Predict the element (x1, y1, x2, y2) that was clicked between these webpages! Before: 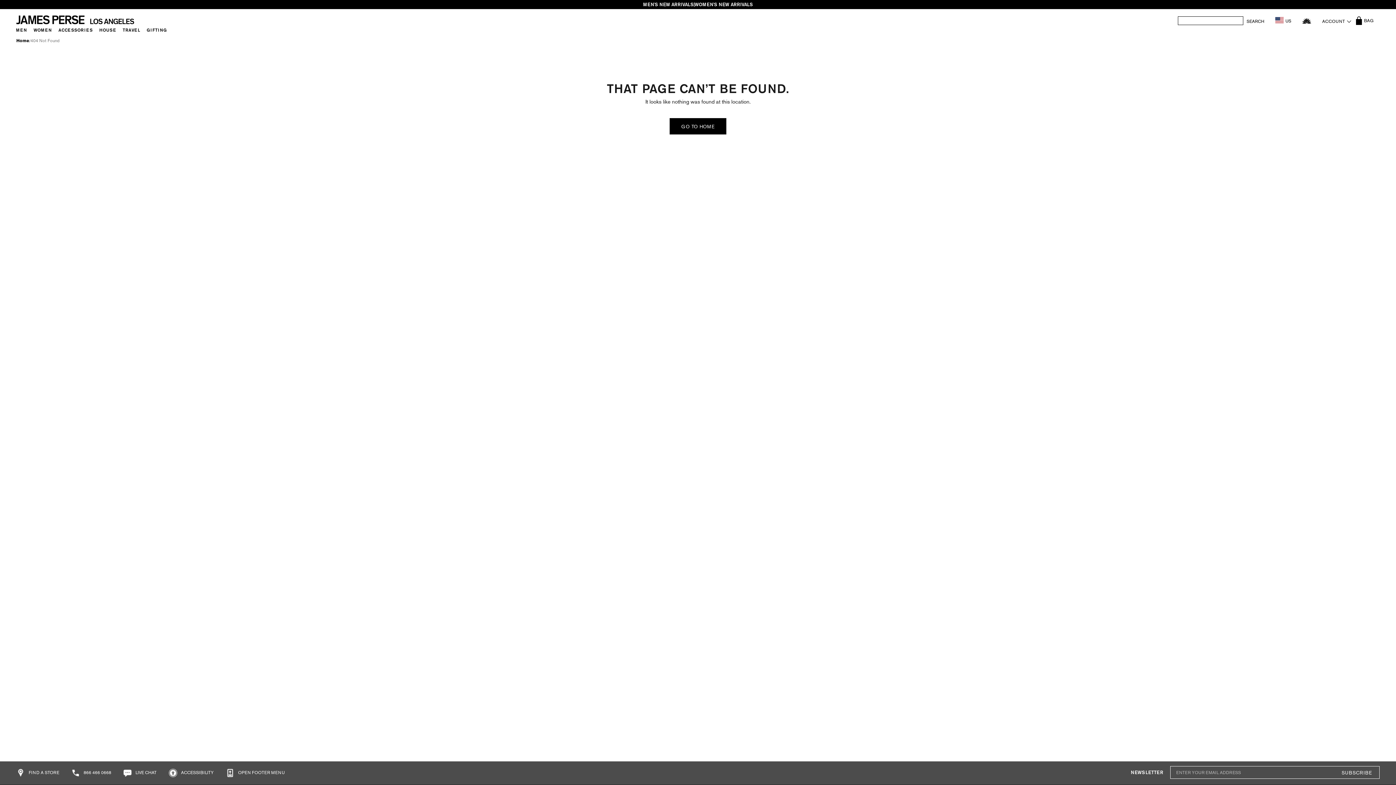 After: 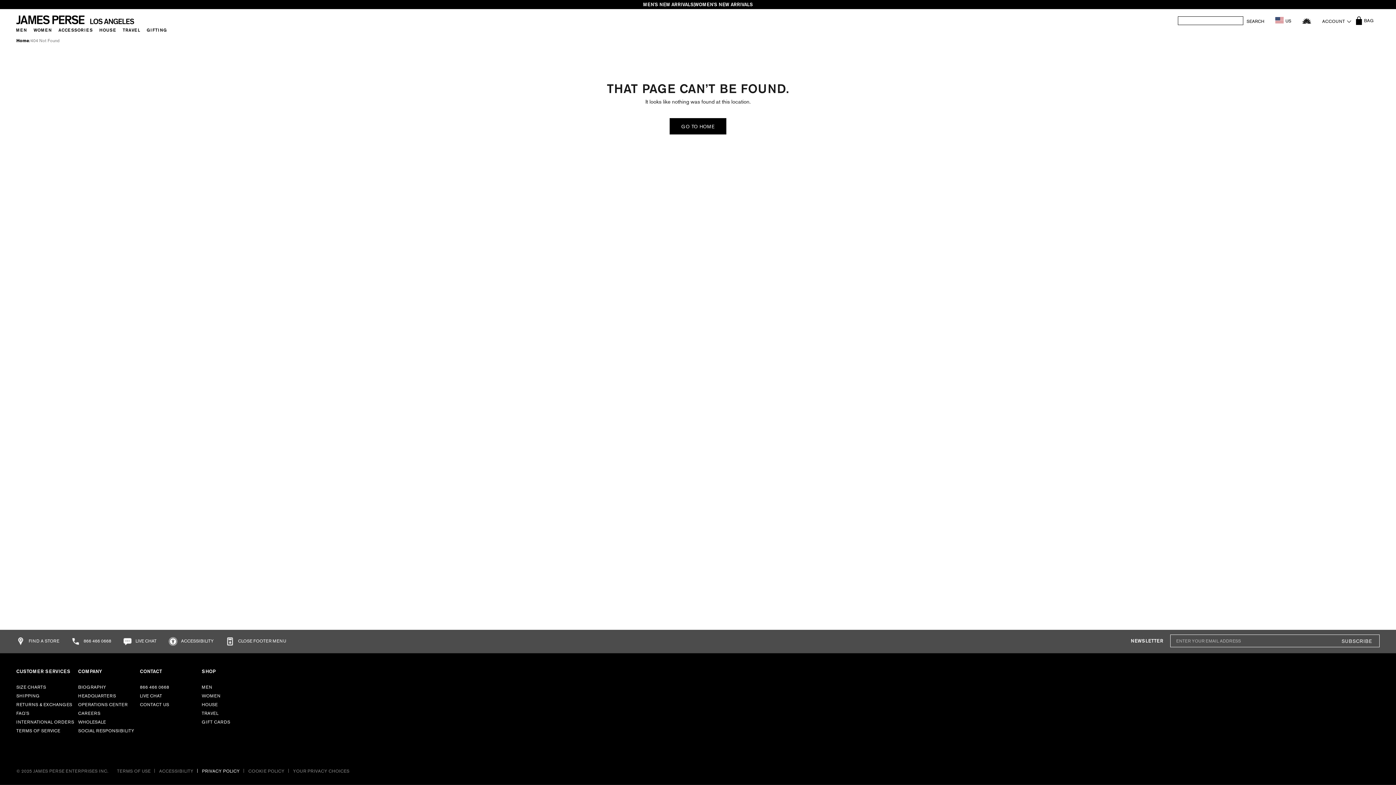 Action: label:  OPEN FOOTER MENU bbox: (225, 770, 284, 775)